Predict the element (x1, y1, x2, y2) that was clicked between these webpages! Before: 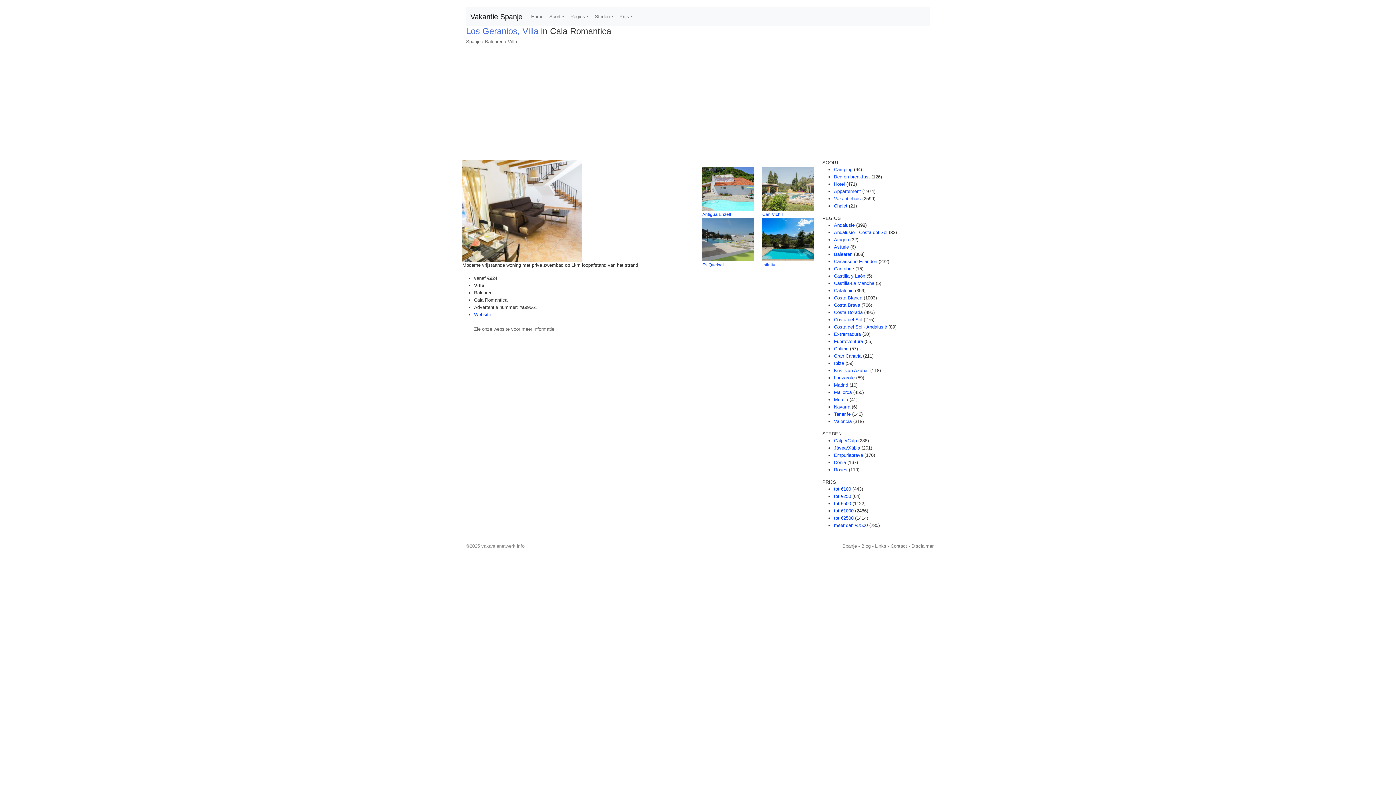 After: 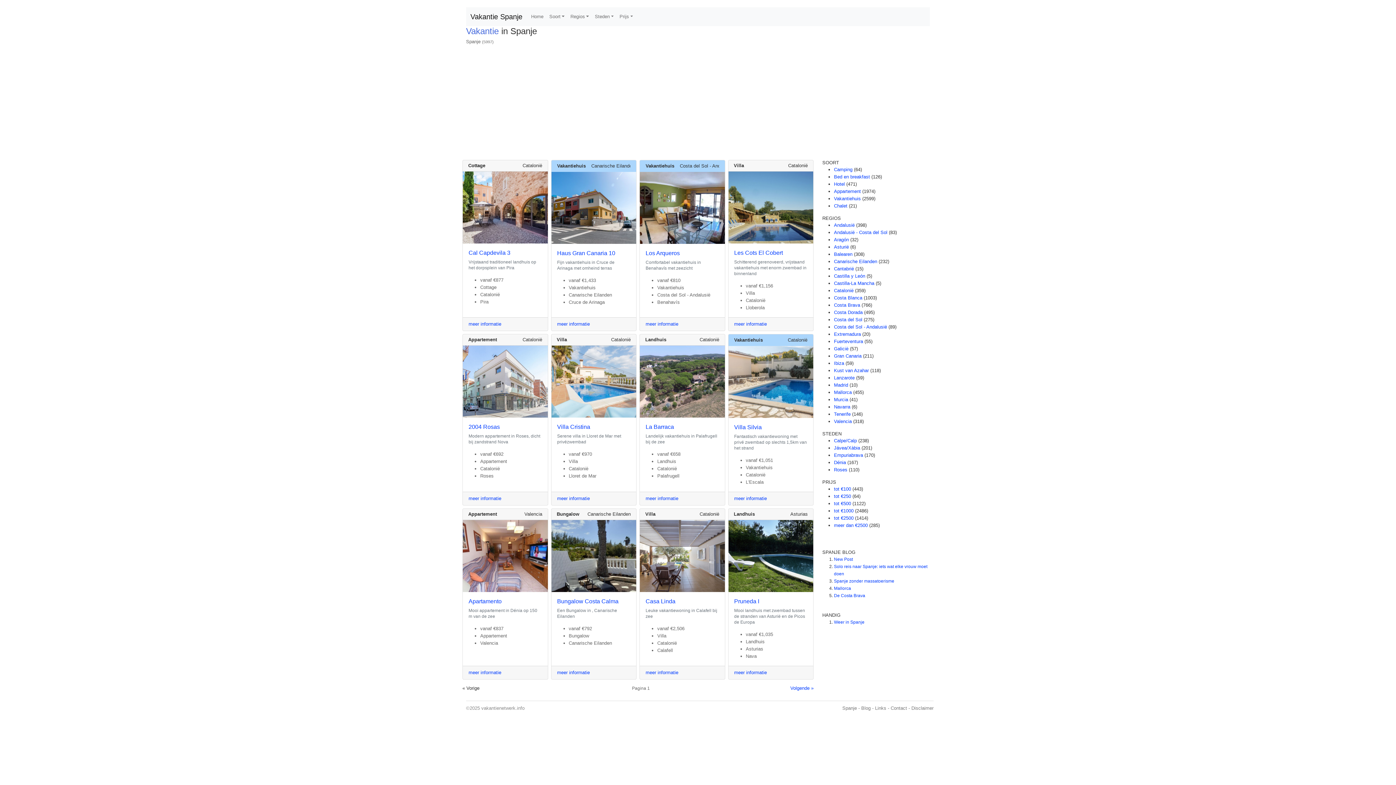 Action: label: Home bbox: (528, 10, 546, 23)